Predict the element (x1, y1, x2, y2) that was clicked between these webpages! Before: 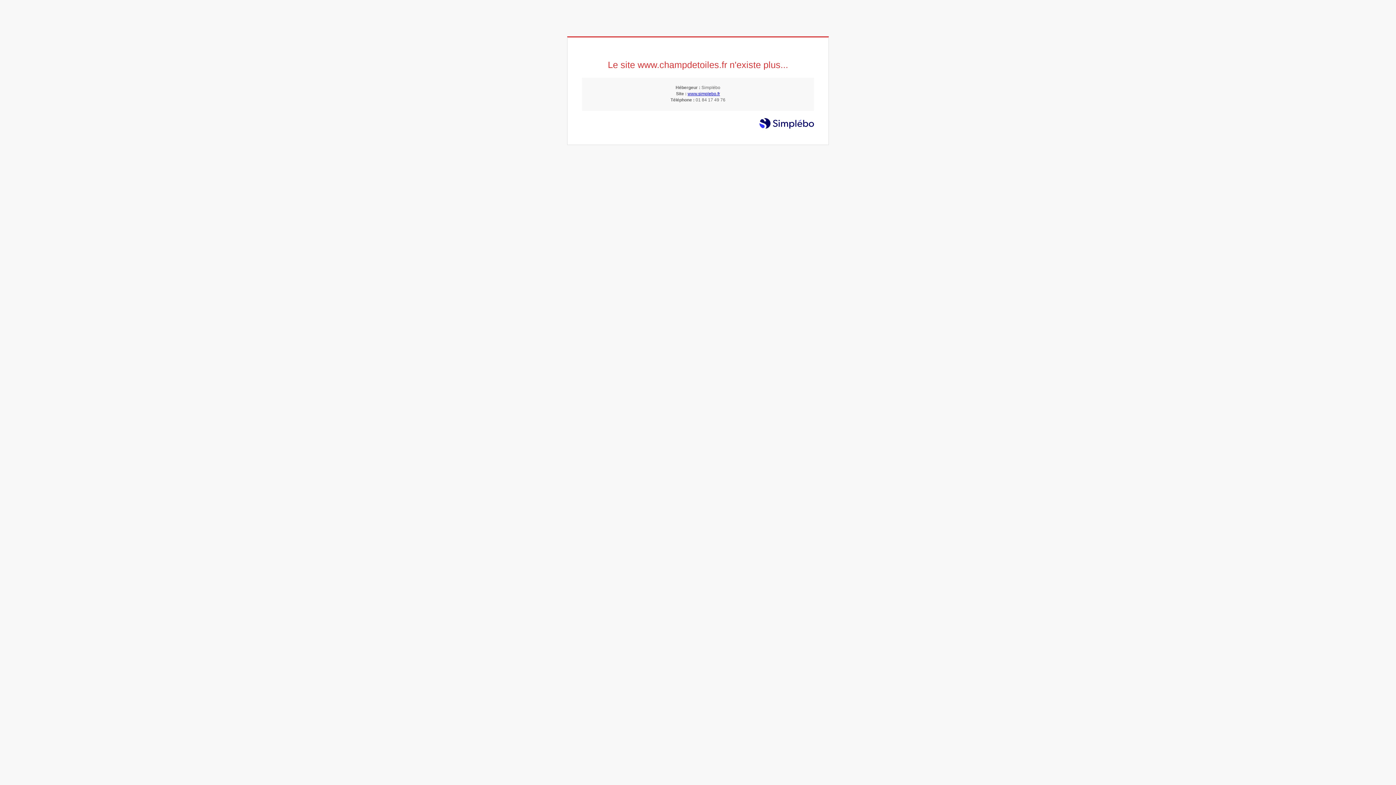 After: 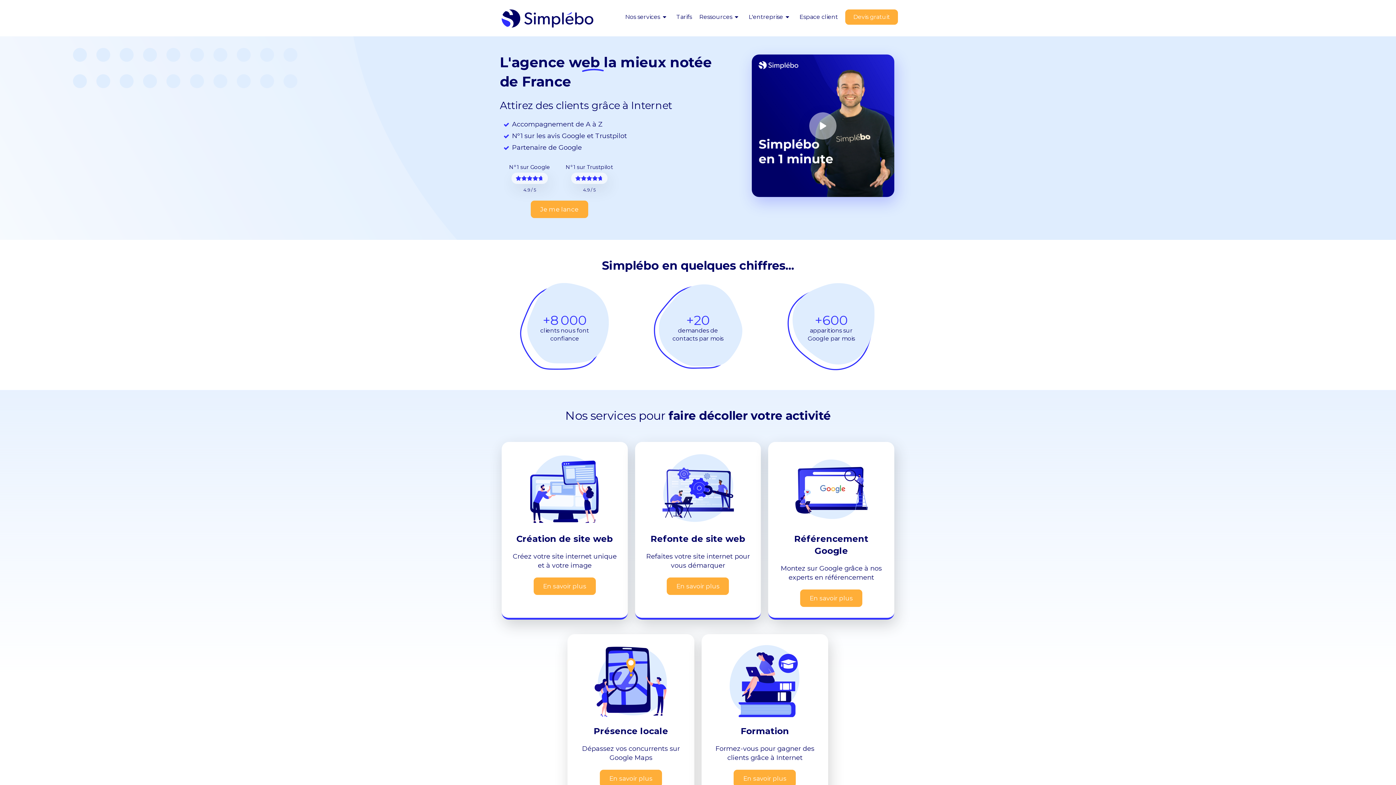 Action: bbox: (687, 91, 720, 96) label: www.simplebo.fr